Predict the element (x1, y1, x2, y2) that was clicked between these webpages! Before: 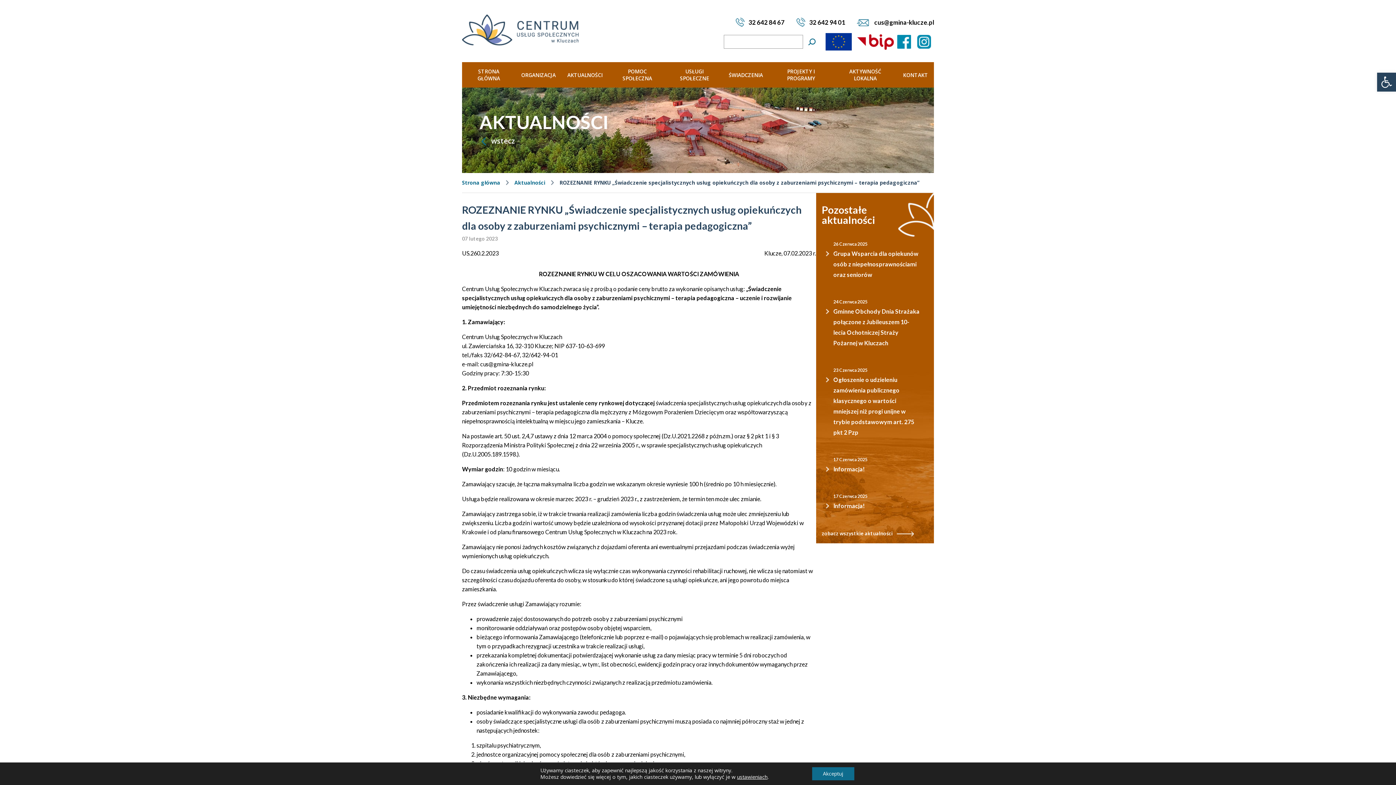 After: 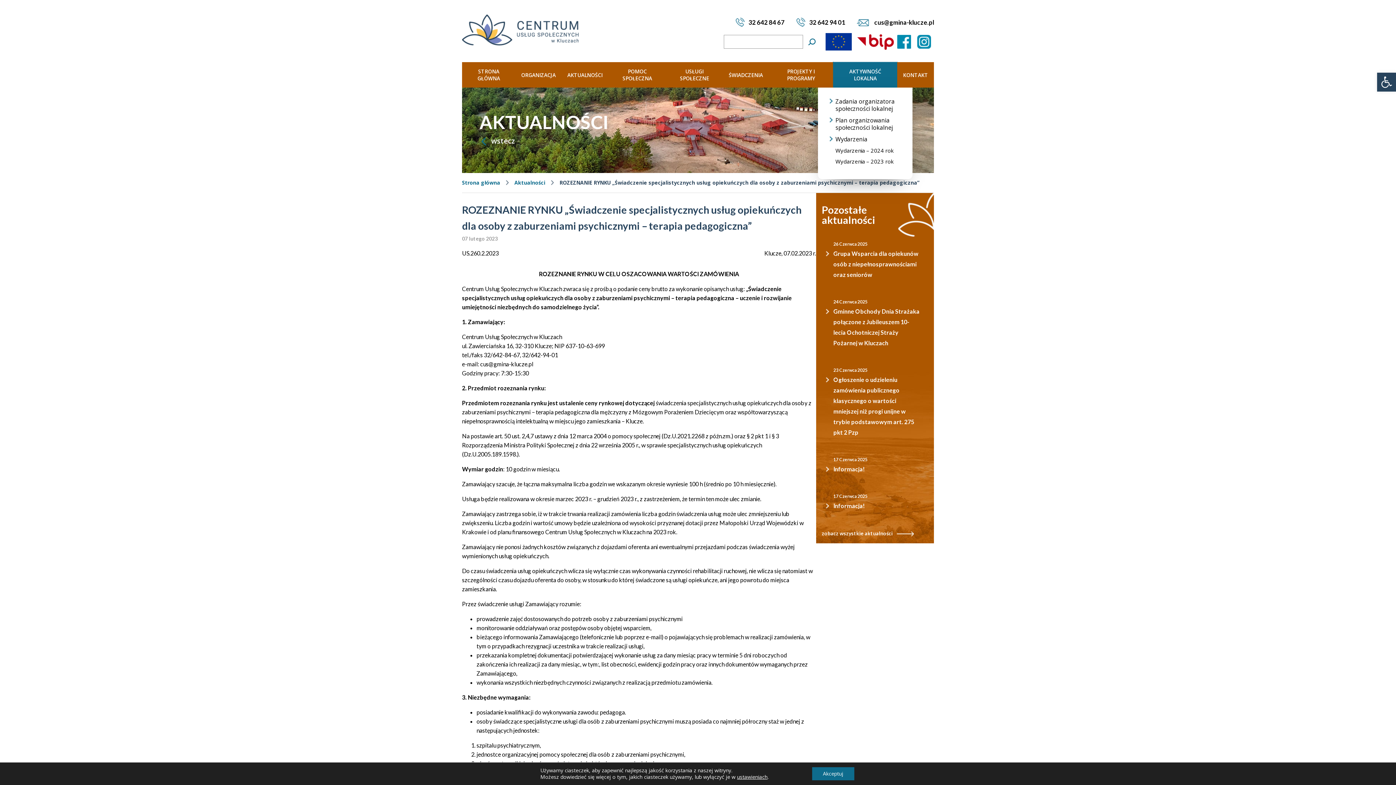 Action: label: AKTYWNOŚĆ LOKALNA bbox: (833, 62, 897, 87)